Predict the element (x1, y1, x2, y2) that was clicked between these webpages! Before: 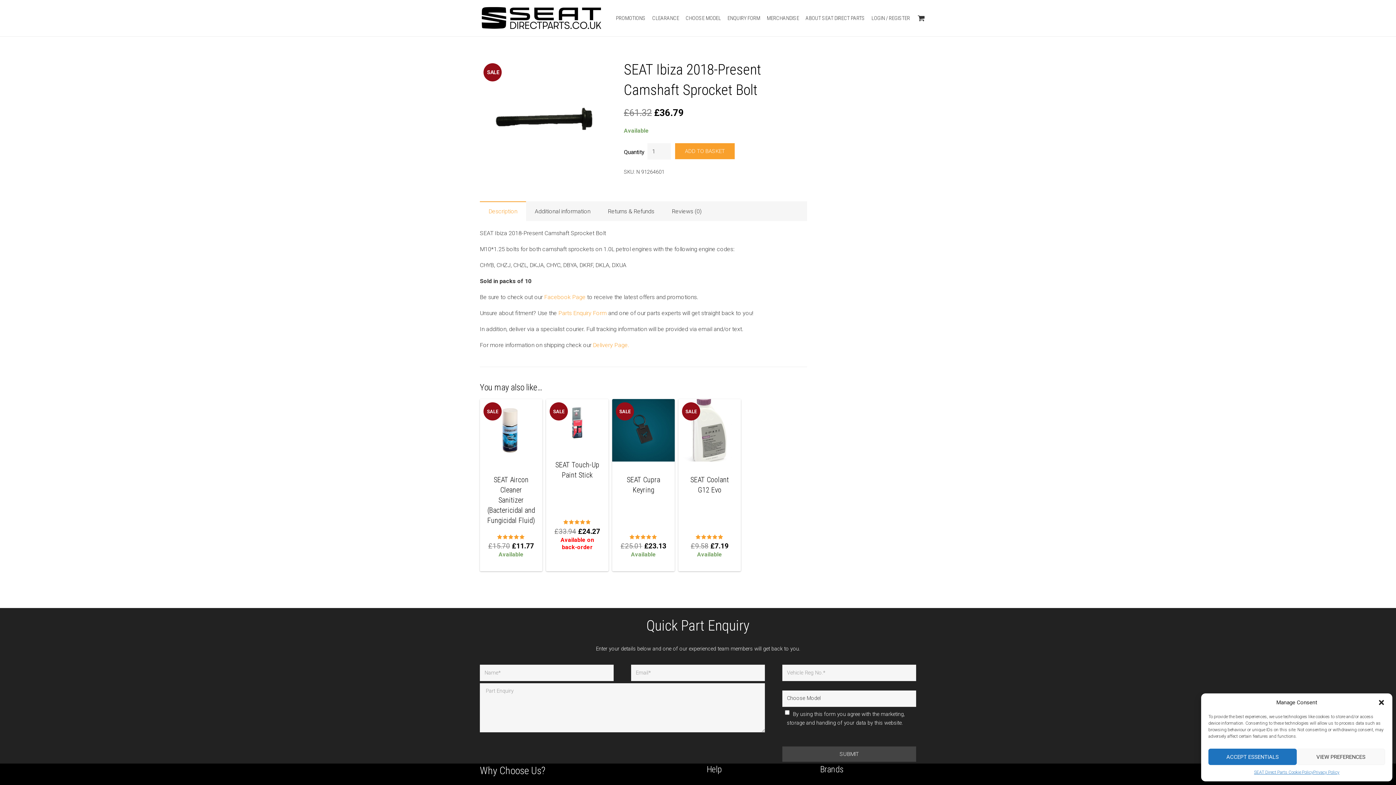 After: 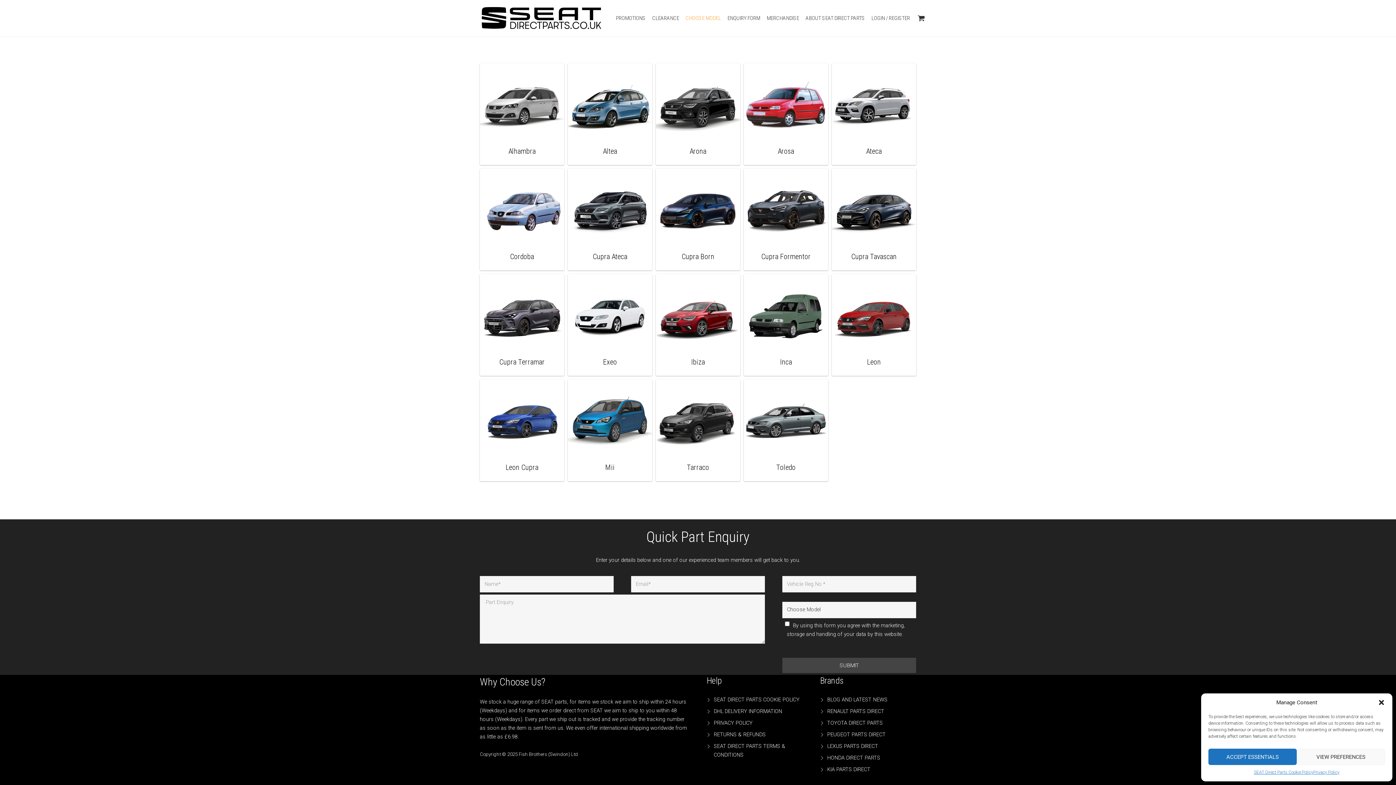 Action: label: CHOOSE MODEL bbox: (682, 8, 724, 28)